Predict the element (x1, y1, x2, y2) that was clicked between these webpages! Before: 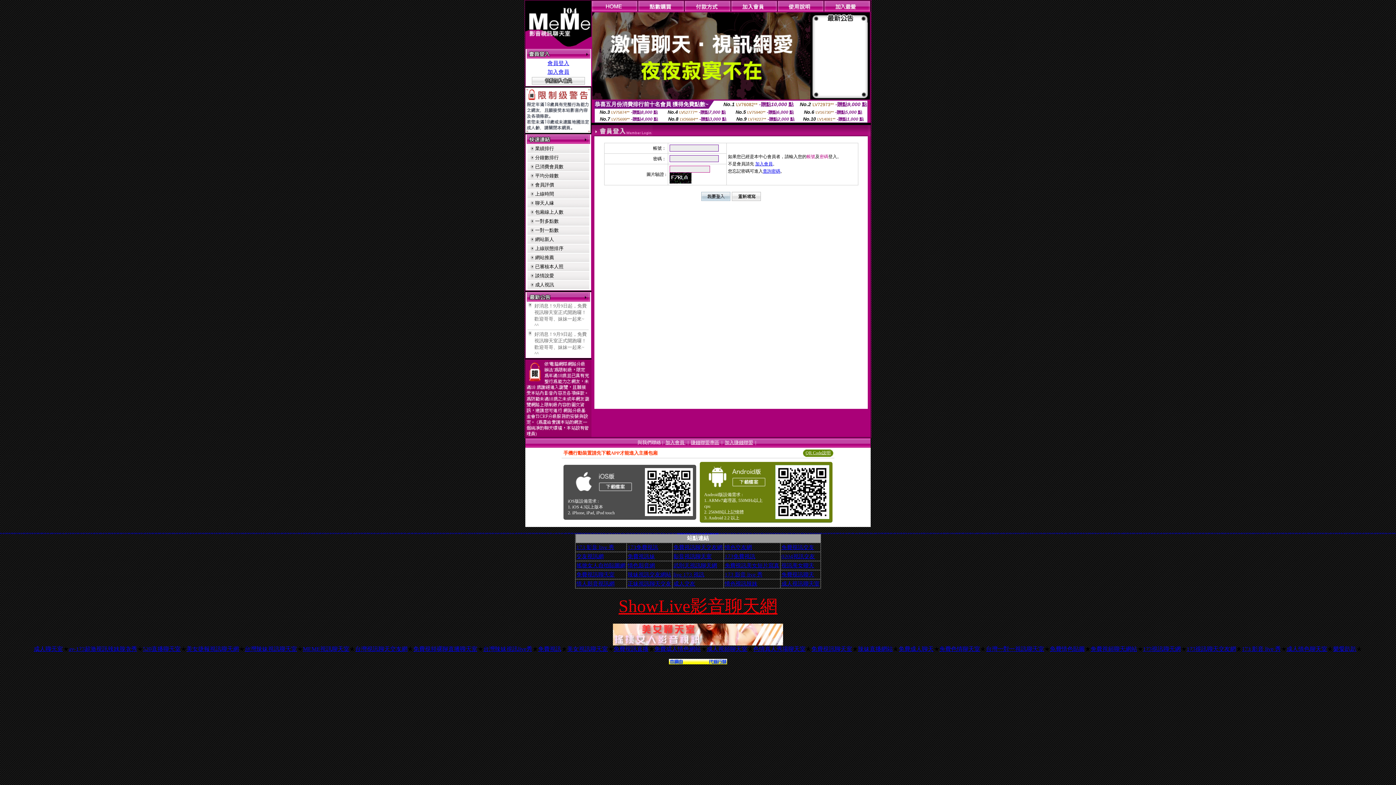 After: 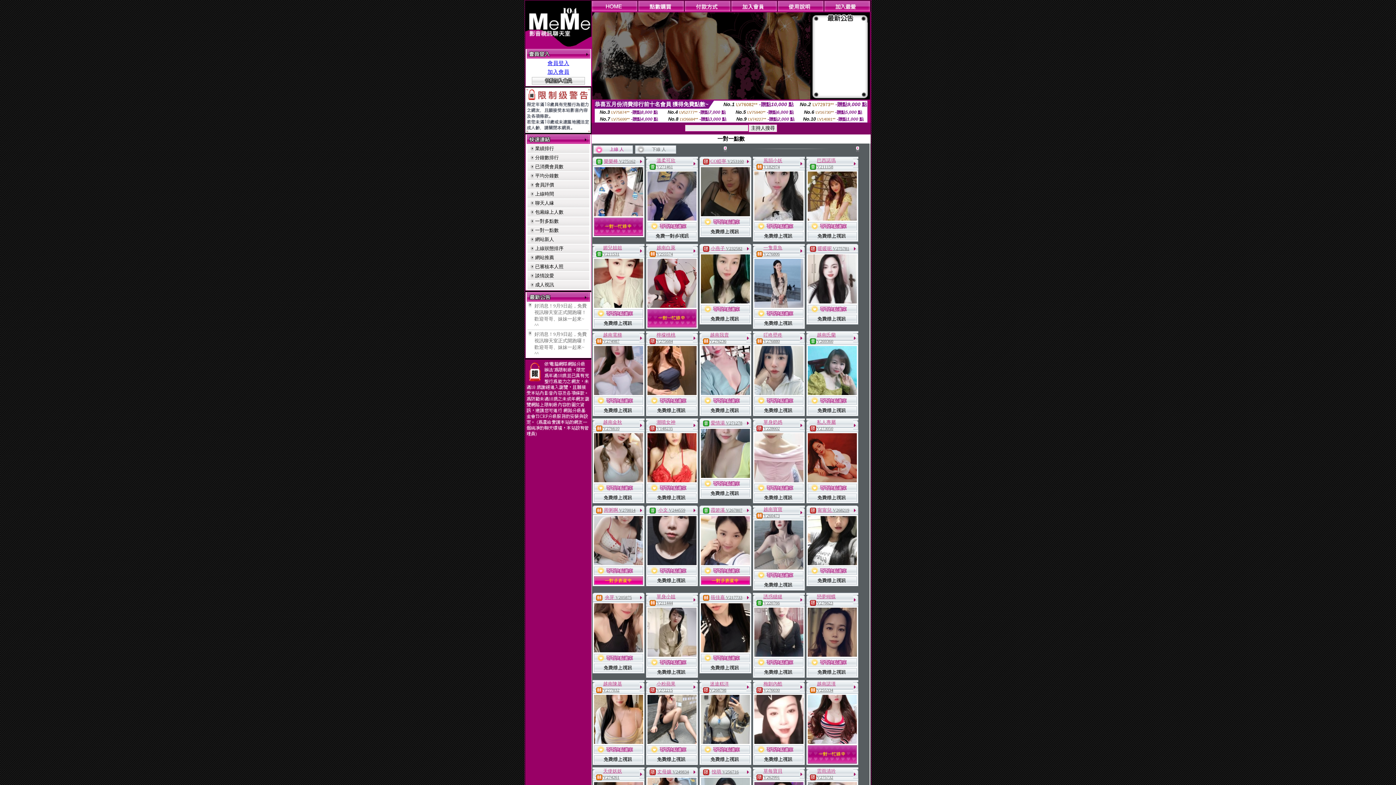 Action: bbox: (535, 227, 558, 233) label: 一對一點數